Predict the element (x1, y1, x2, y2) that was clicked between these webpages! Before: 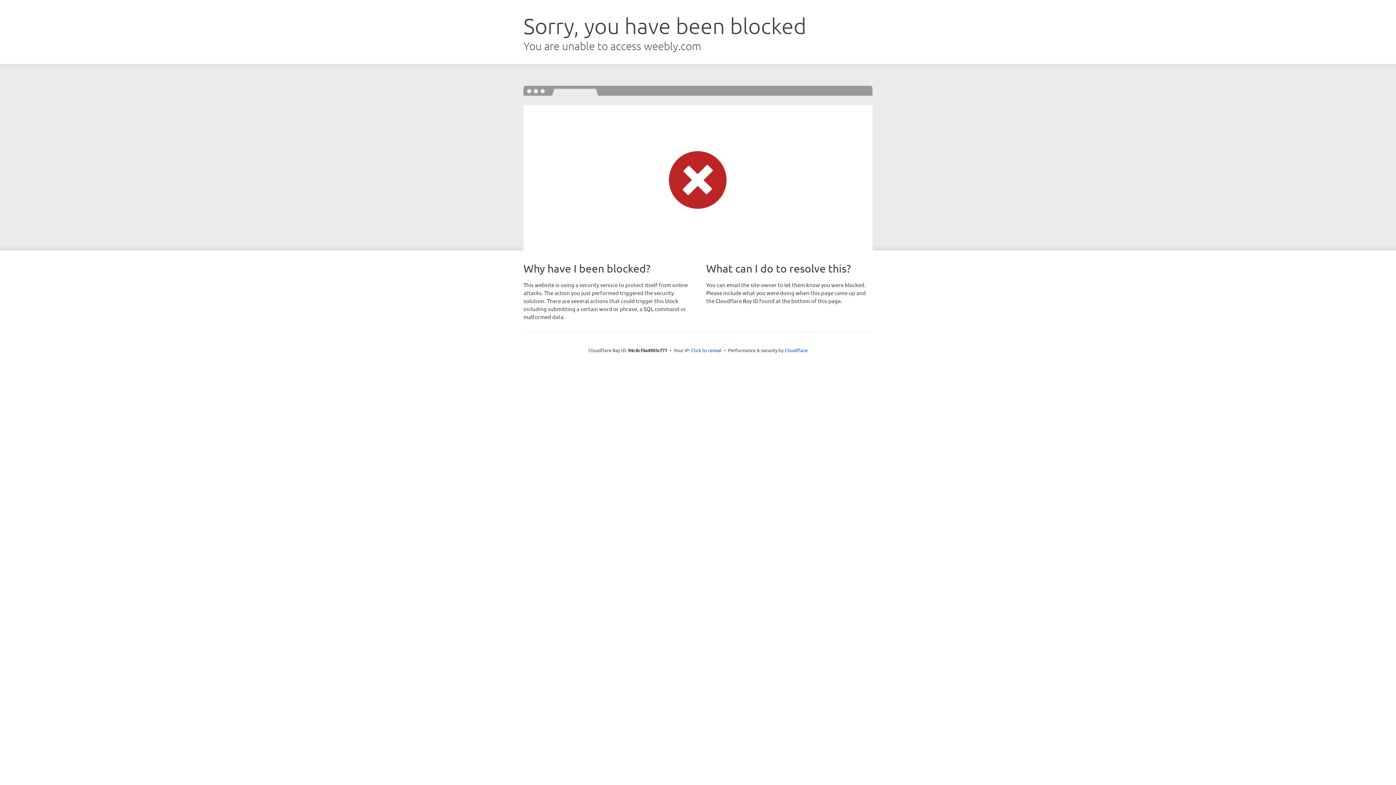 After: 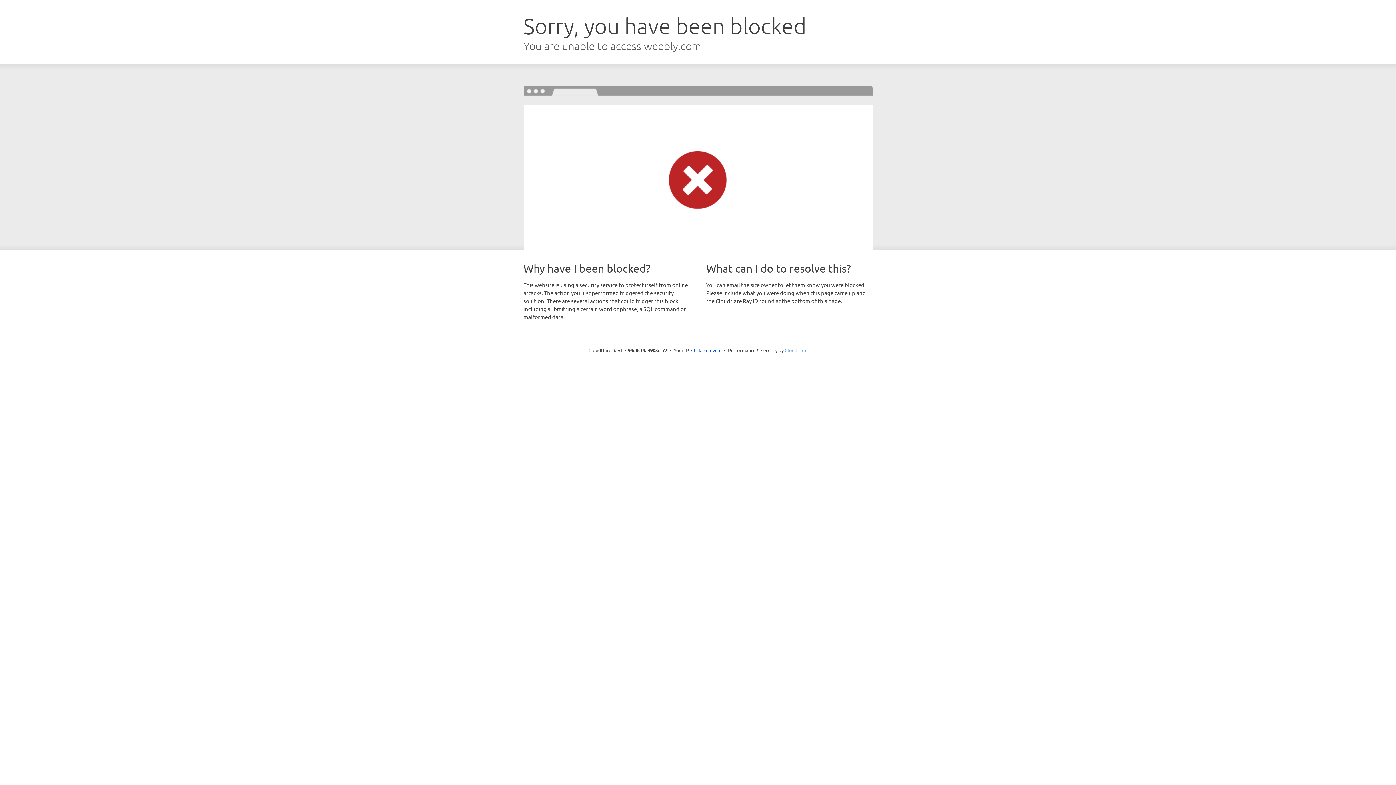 Action: bbox: (784, 347, 807, 353) label: Cloudflare